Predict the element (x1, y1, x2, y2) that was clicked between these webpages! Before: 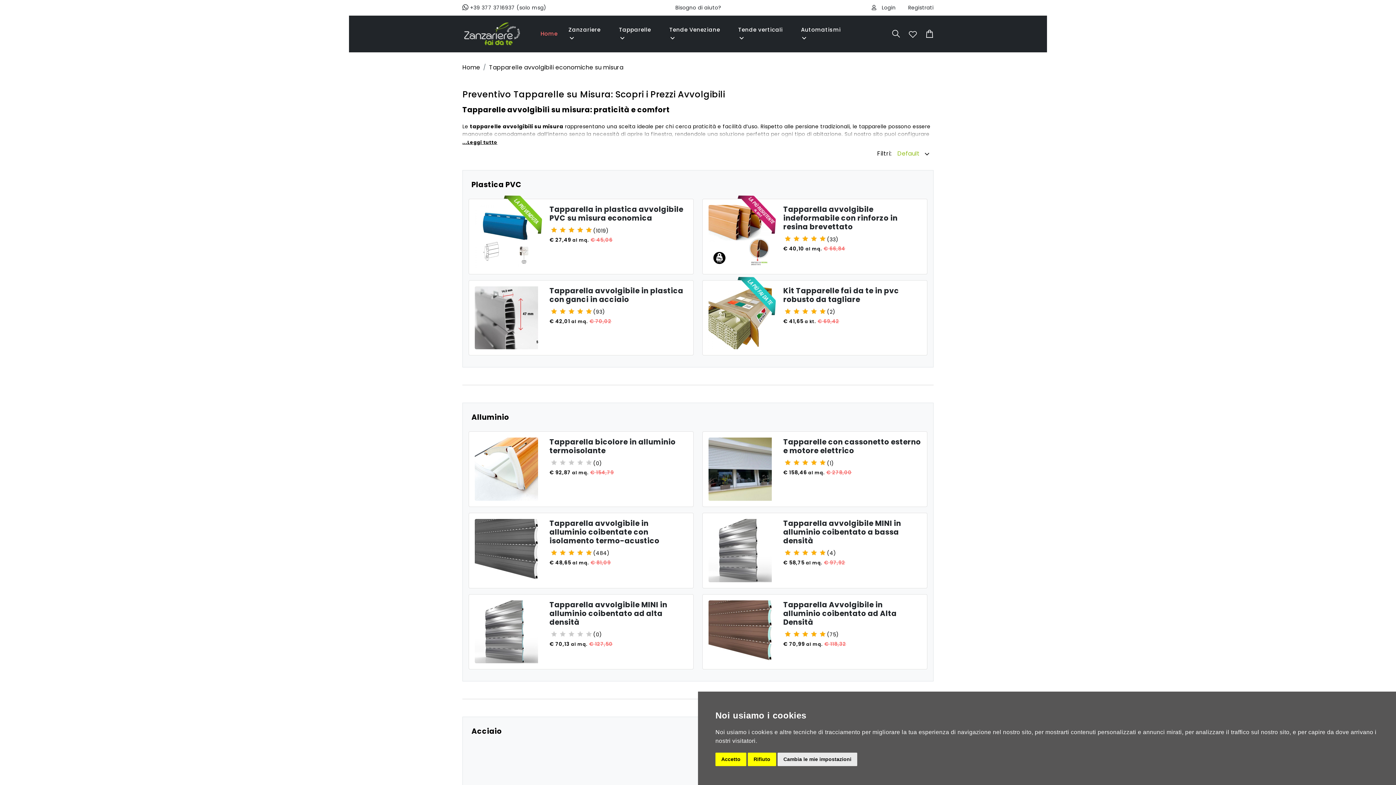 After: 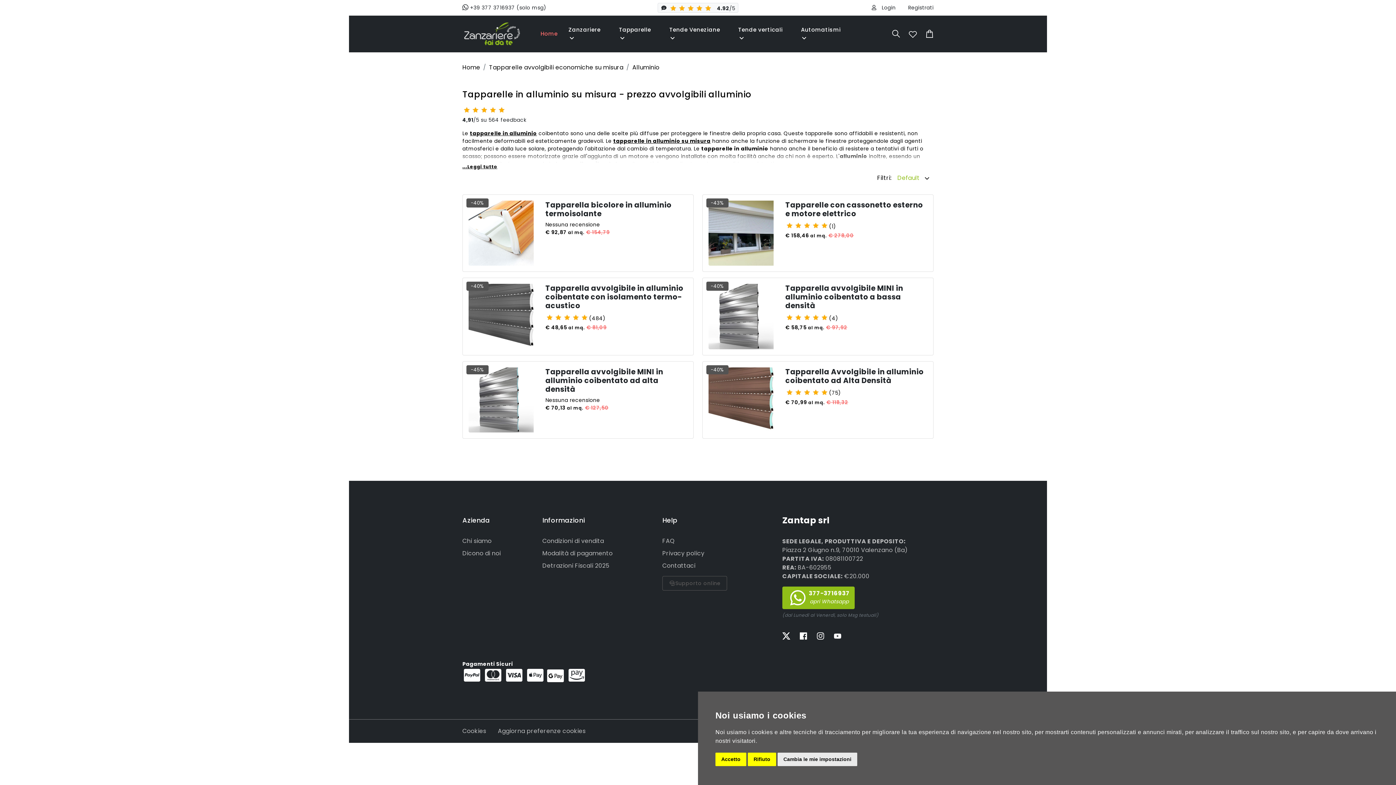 Action: label: Alluminio bbox: (468, 409, 927, 425)